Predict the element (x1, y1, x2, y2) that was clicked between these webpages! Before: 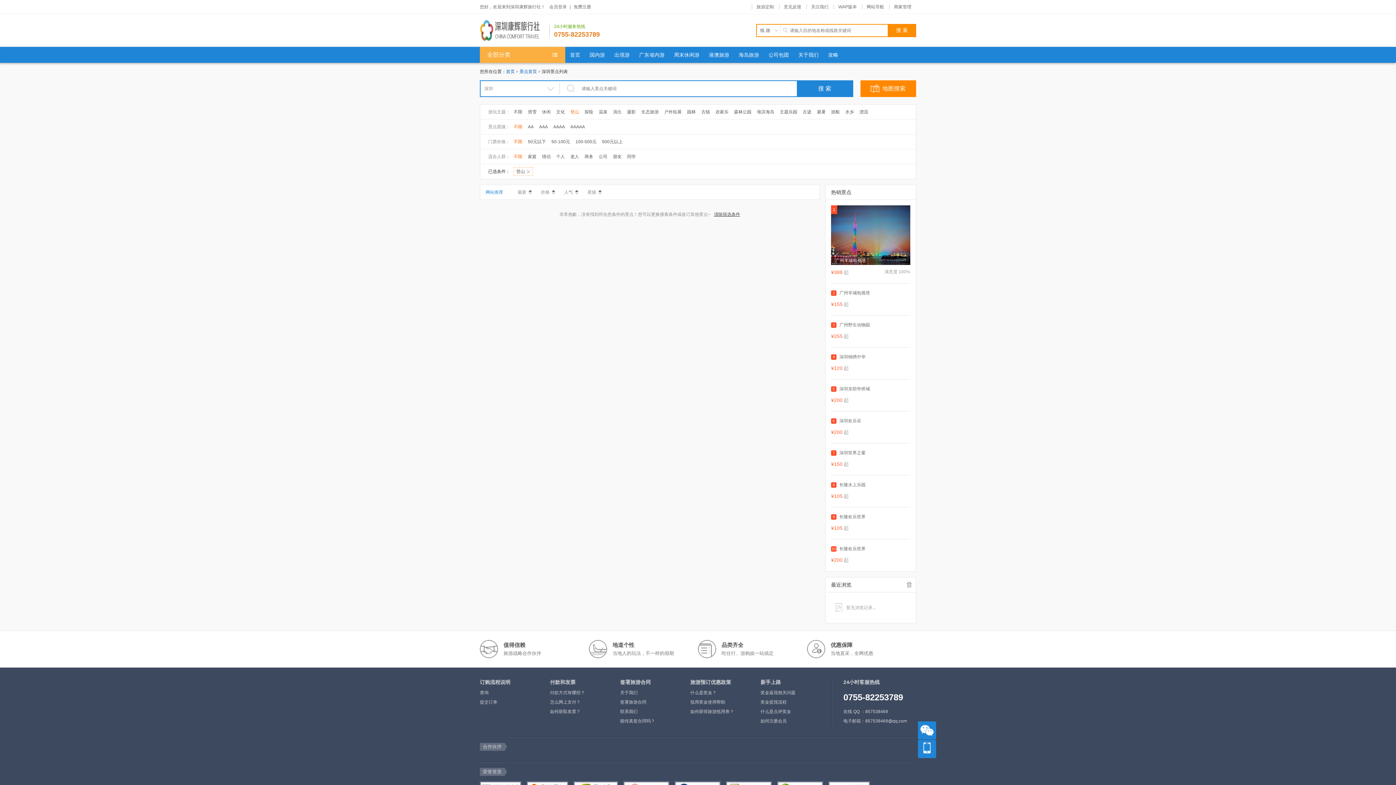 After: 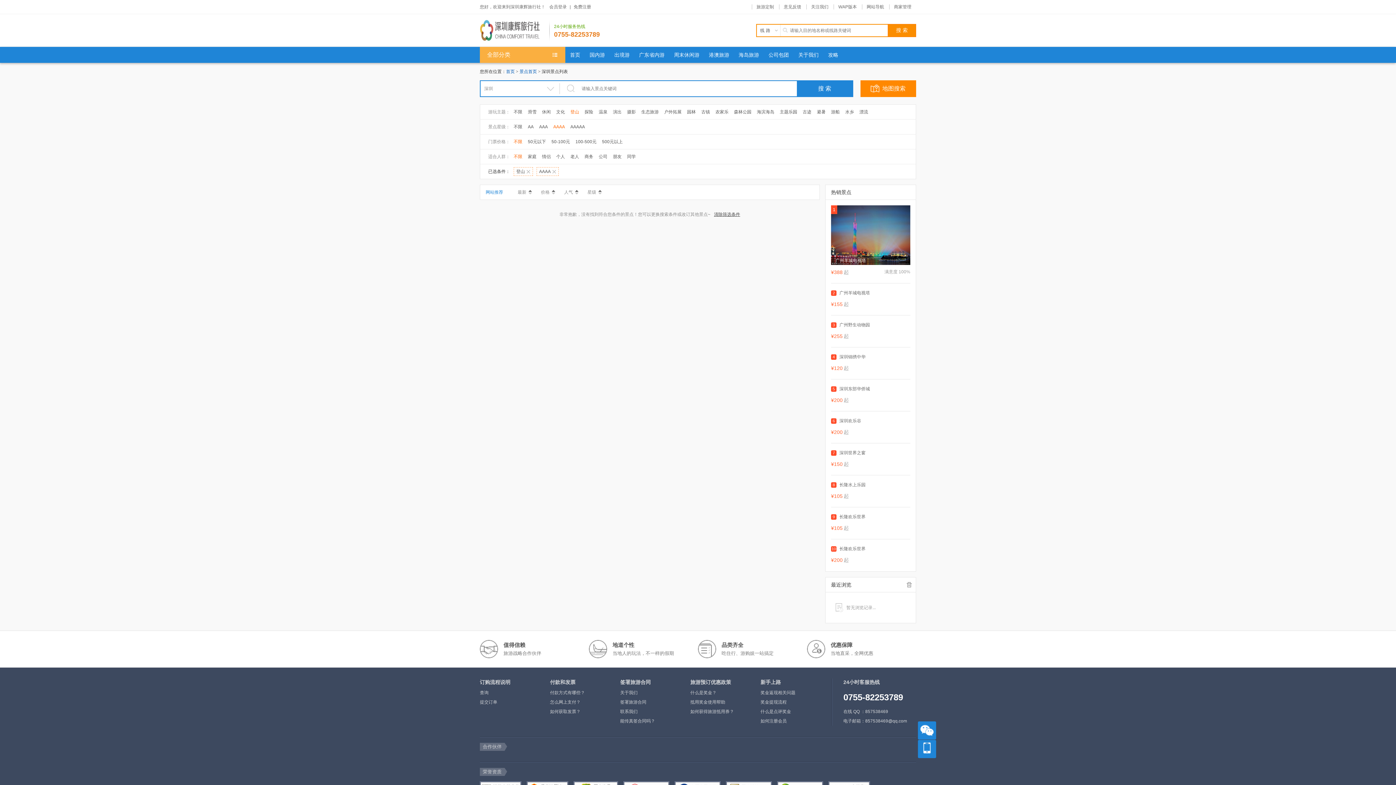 Action: label: AAAA bbox: (553, 124, 565, 129)